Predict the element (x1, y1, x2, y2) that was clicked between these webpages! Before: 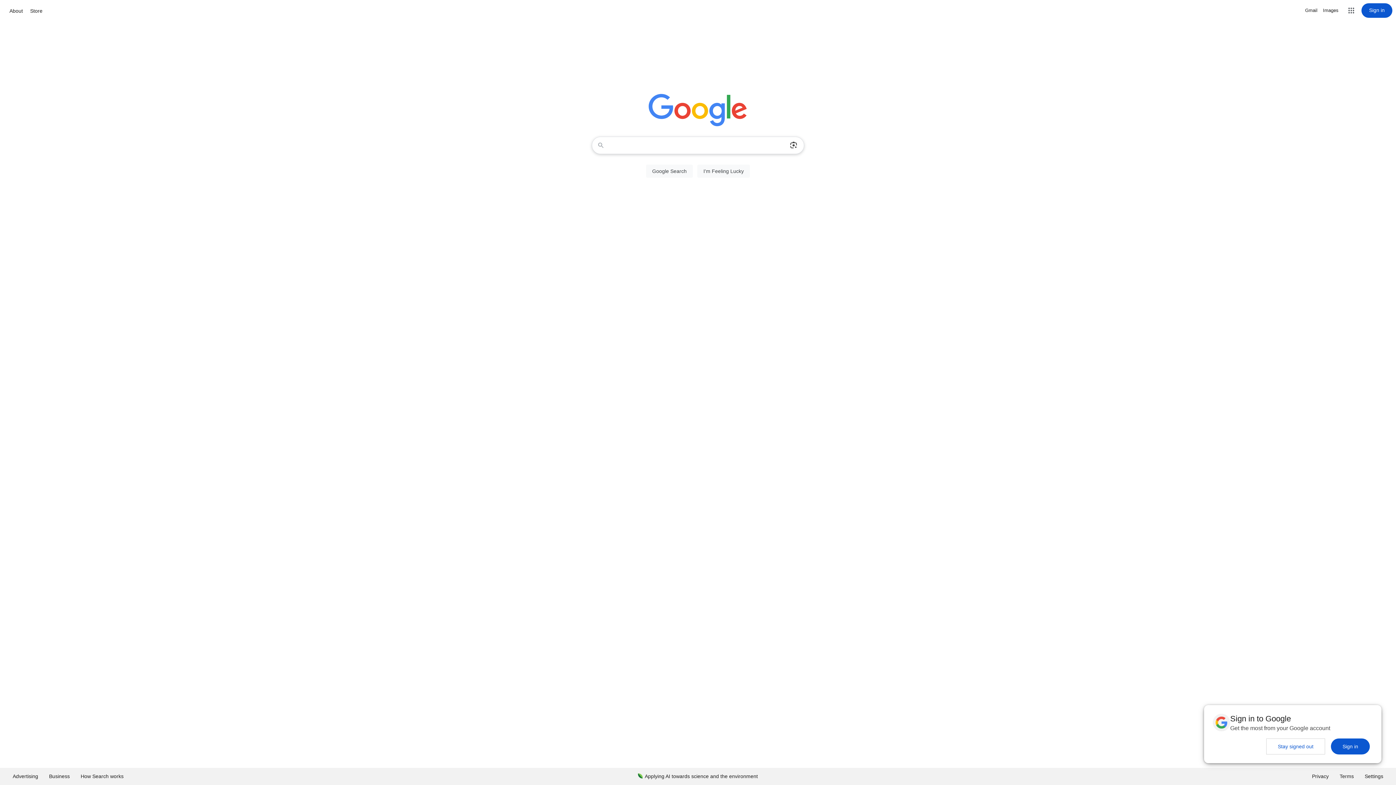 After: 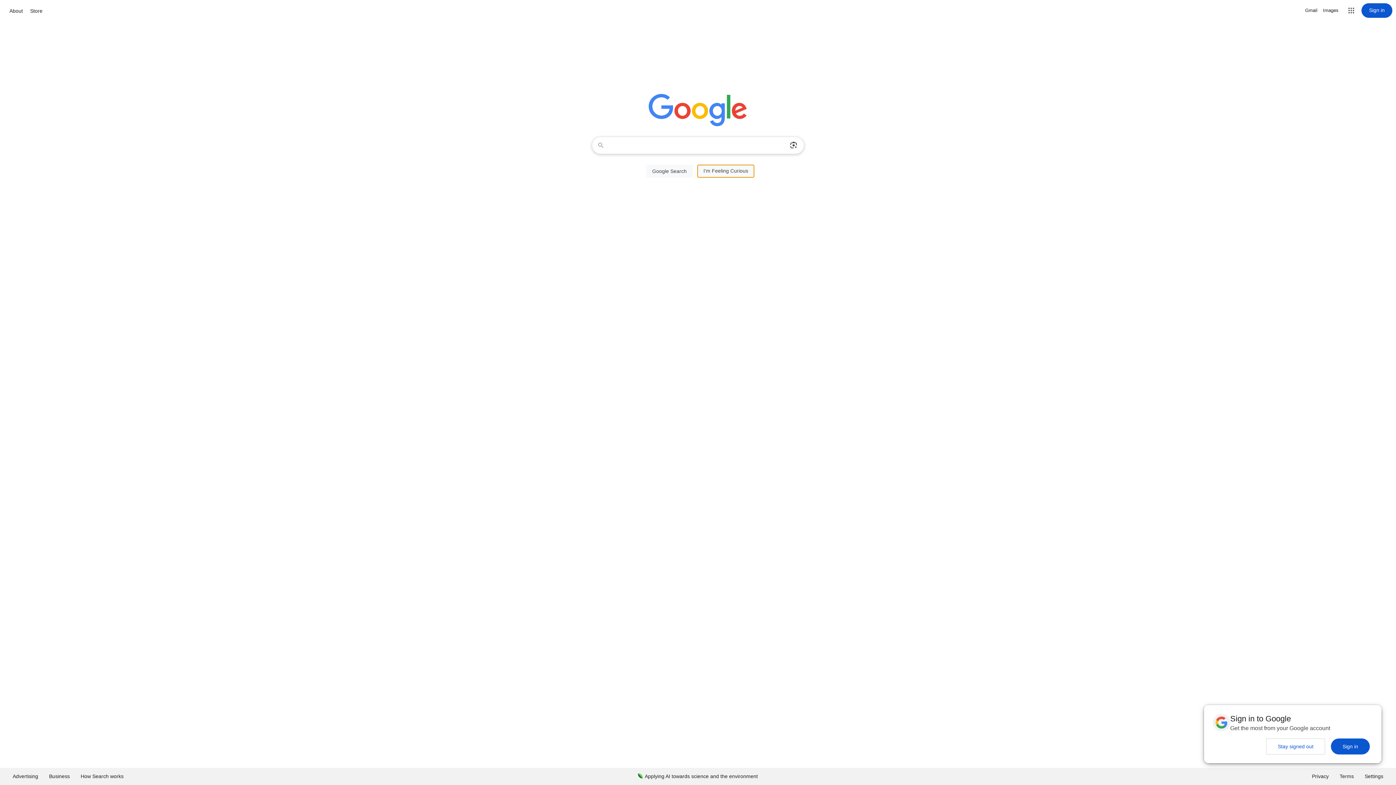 Action: label: I'm Feeling Lucky bbox: (697, 164, 750, 177)